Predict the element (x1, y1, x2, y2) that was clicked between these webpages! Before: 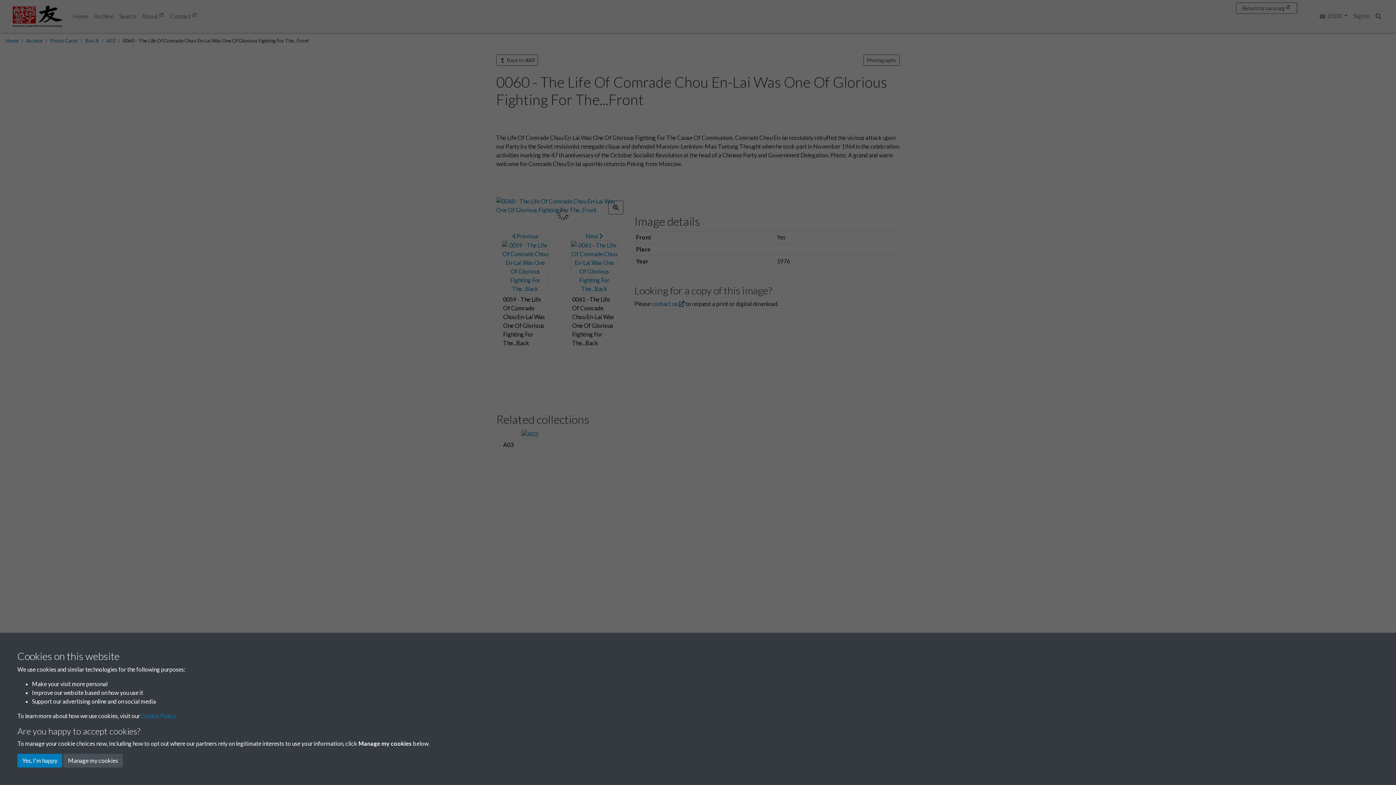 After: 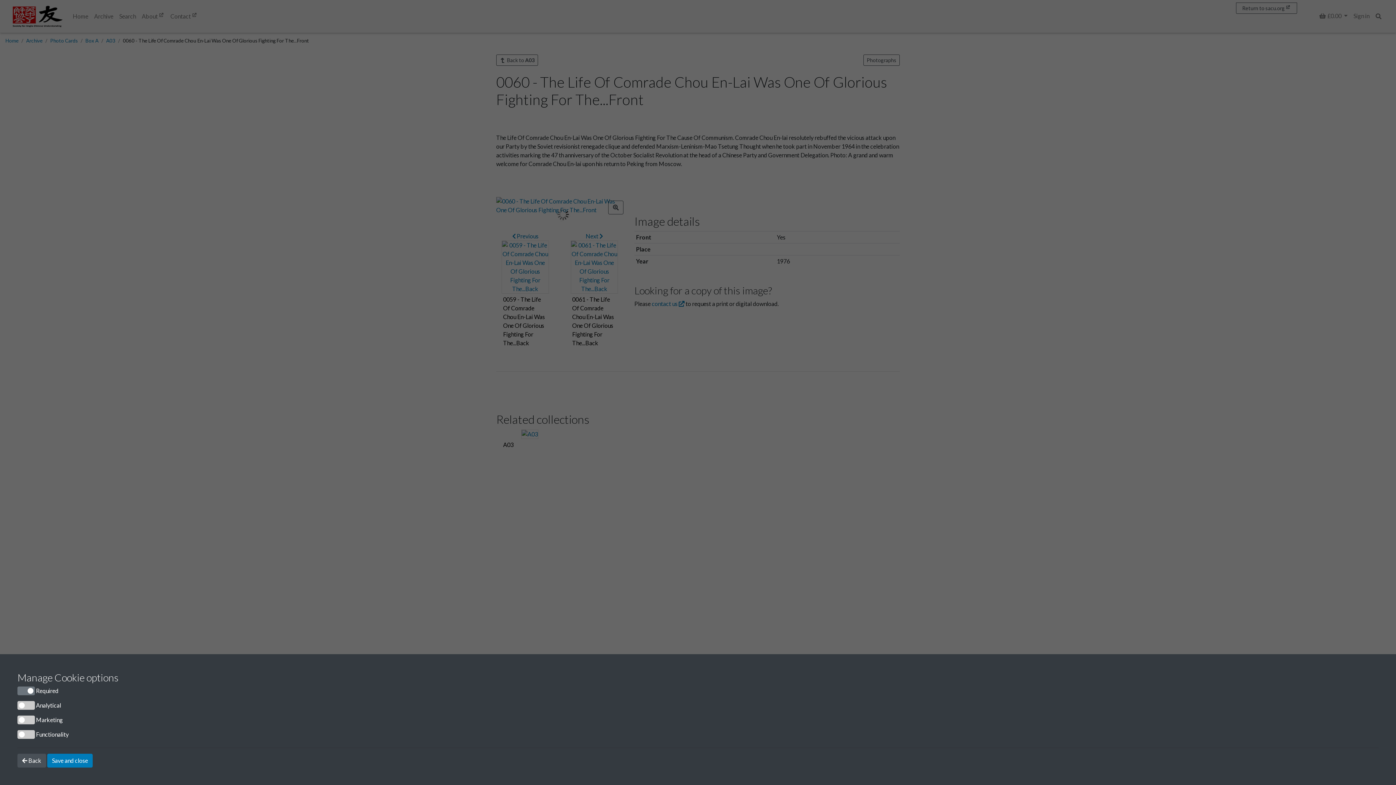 Action: label: Manage my cookies bbox: (63, 754, 122, 768)